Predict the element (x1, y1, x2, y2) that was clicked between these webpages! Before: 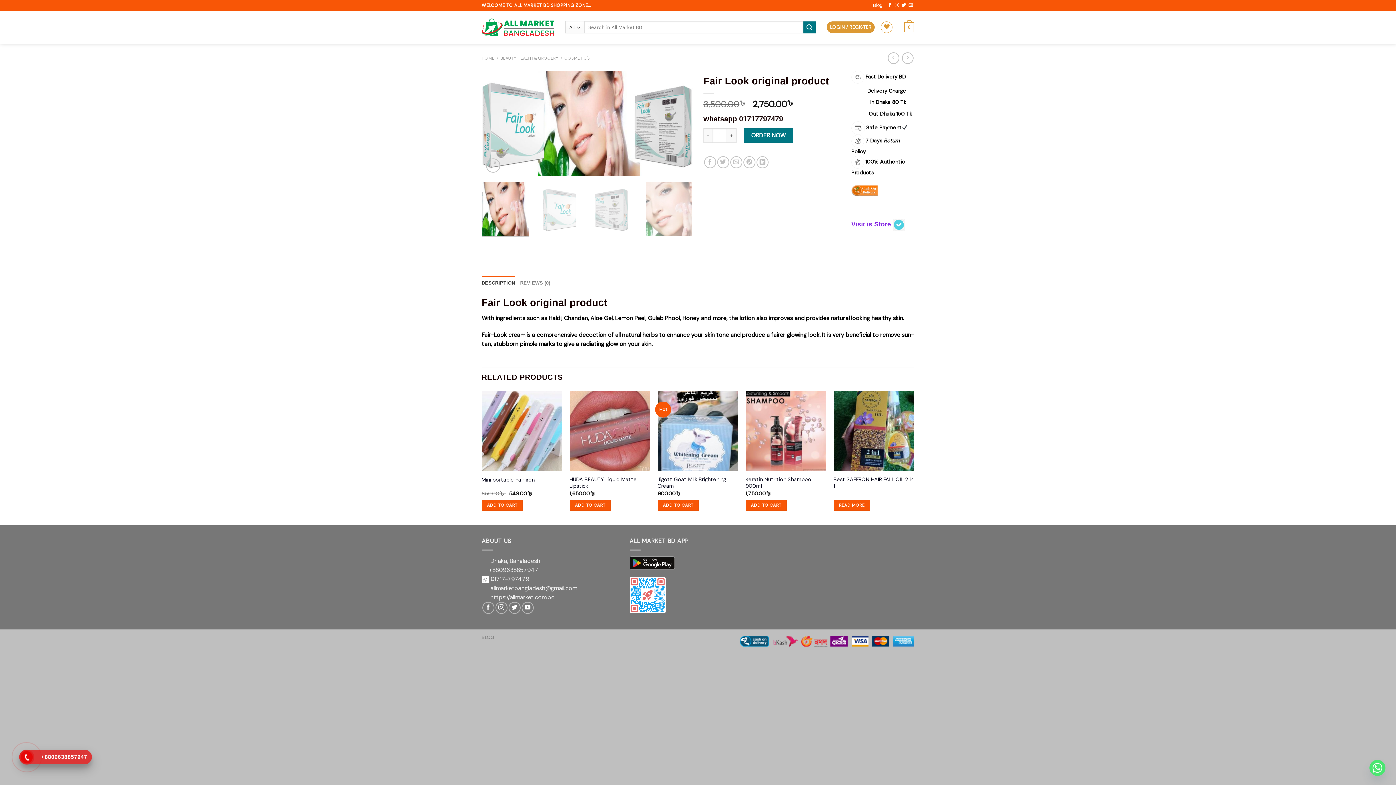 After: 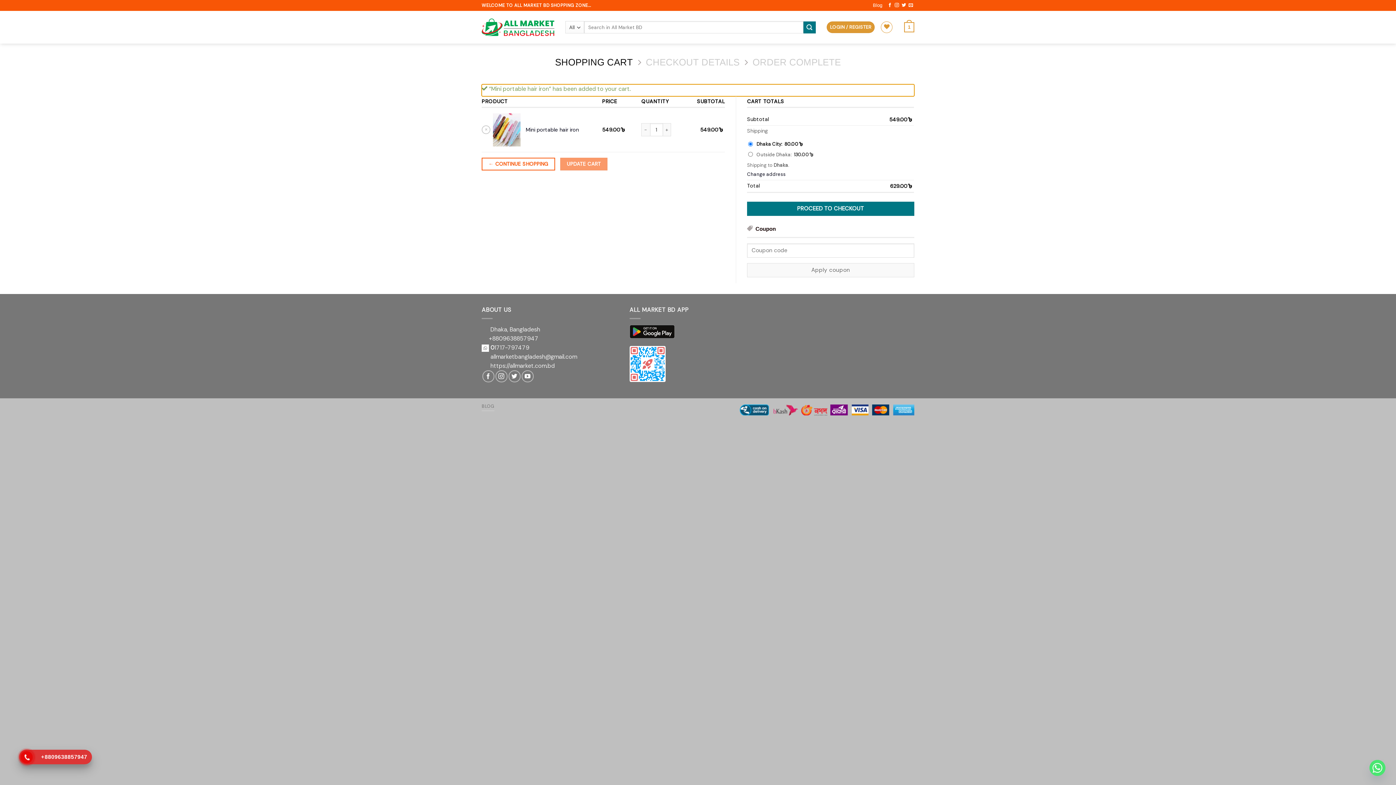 Action: label: Add to cart: “Mini portable hair iron” bbox: (481, 500, 522, 511)